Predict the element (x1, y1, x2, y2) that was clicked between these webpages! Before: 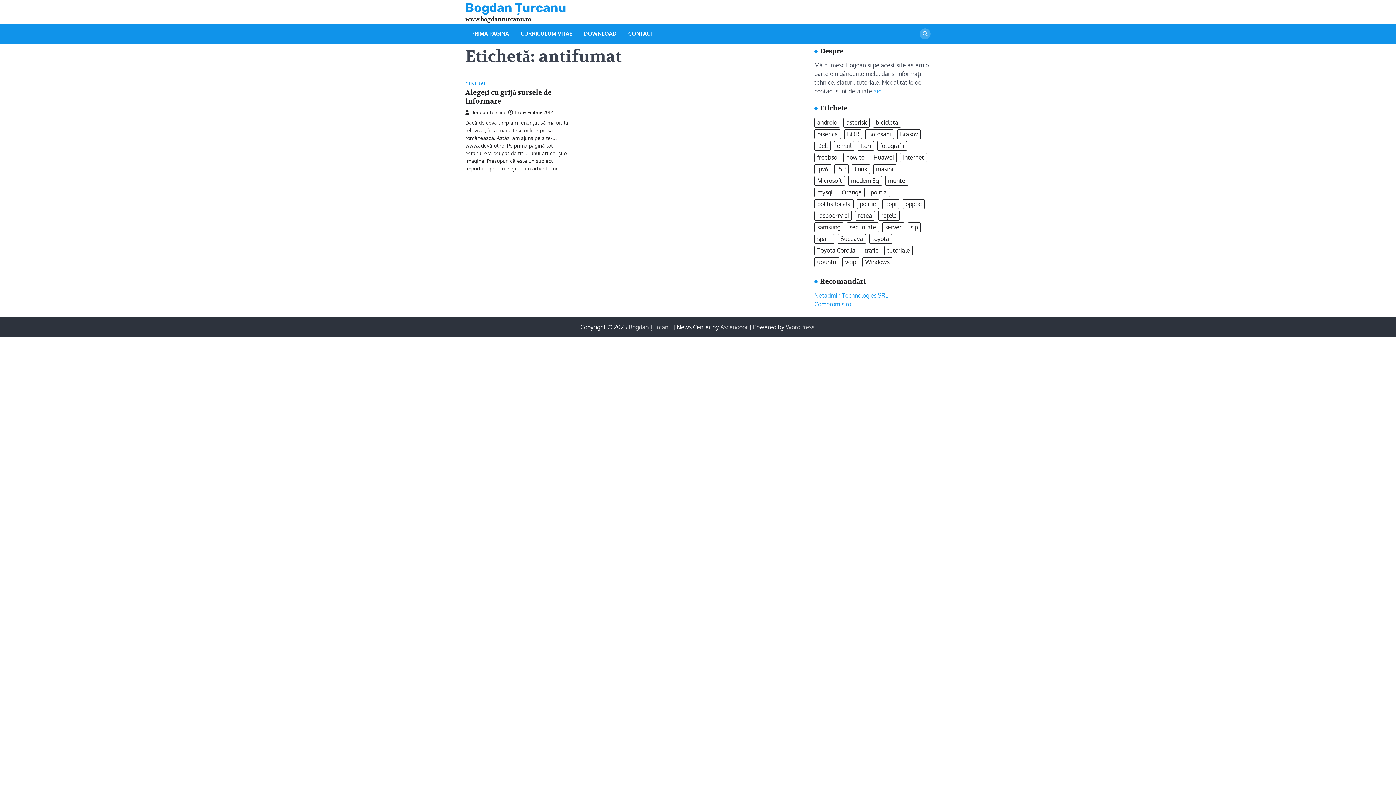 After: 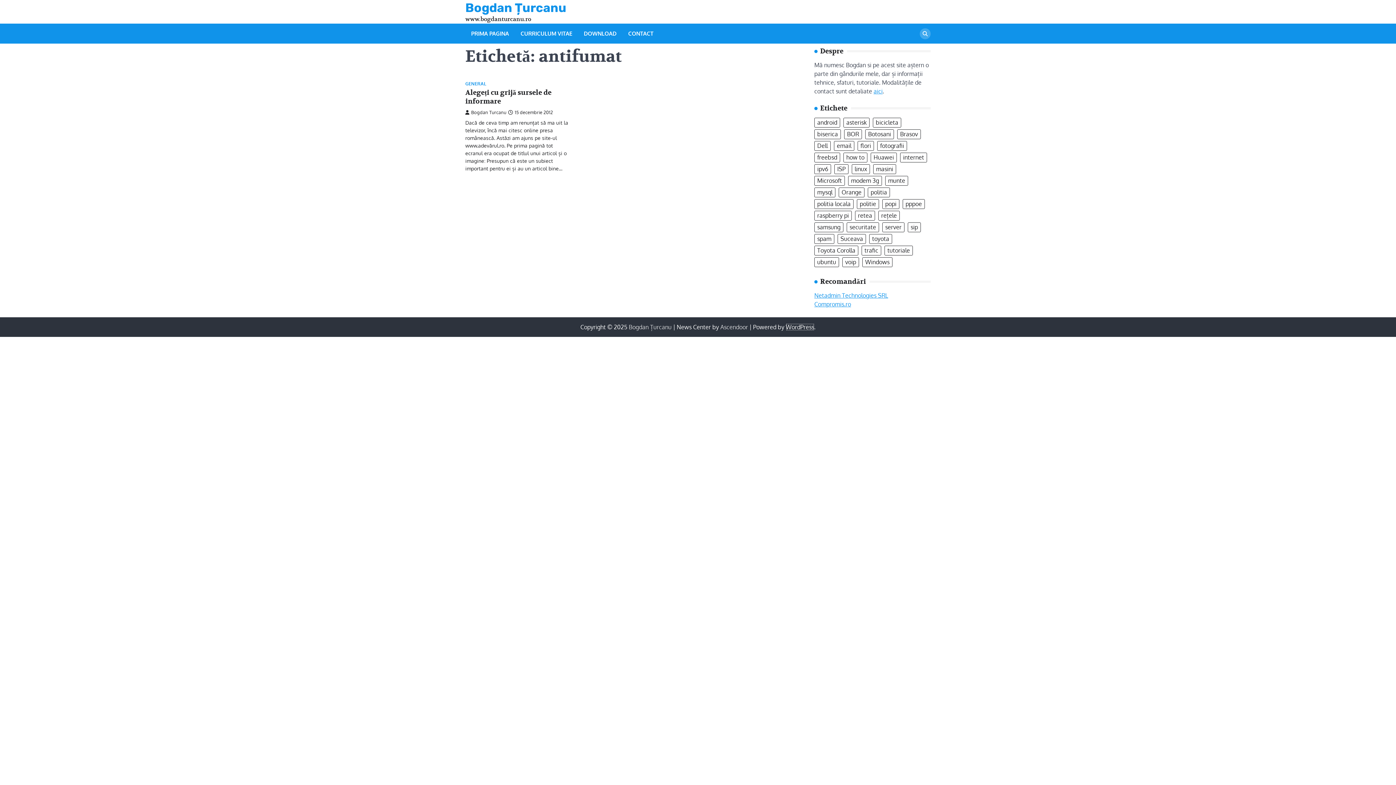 Action: bbox: (786, 323, 814, 330) label: WordPress